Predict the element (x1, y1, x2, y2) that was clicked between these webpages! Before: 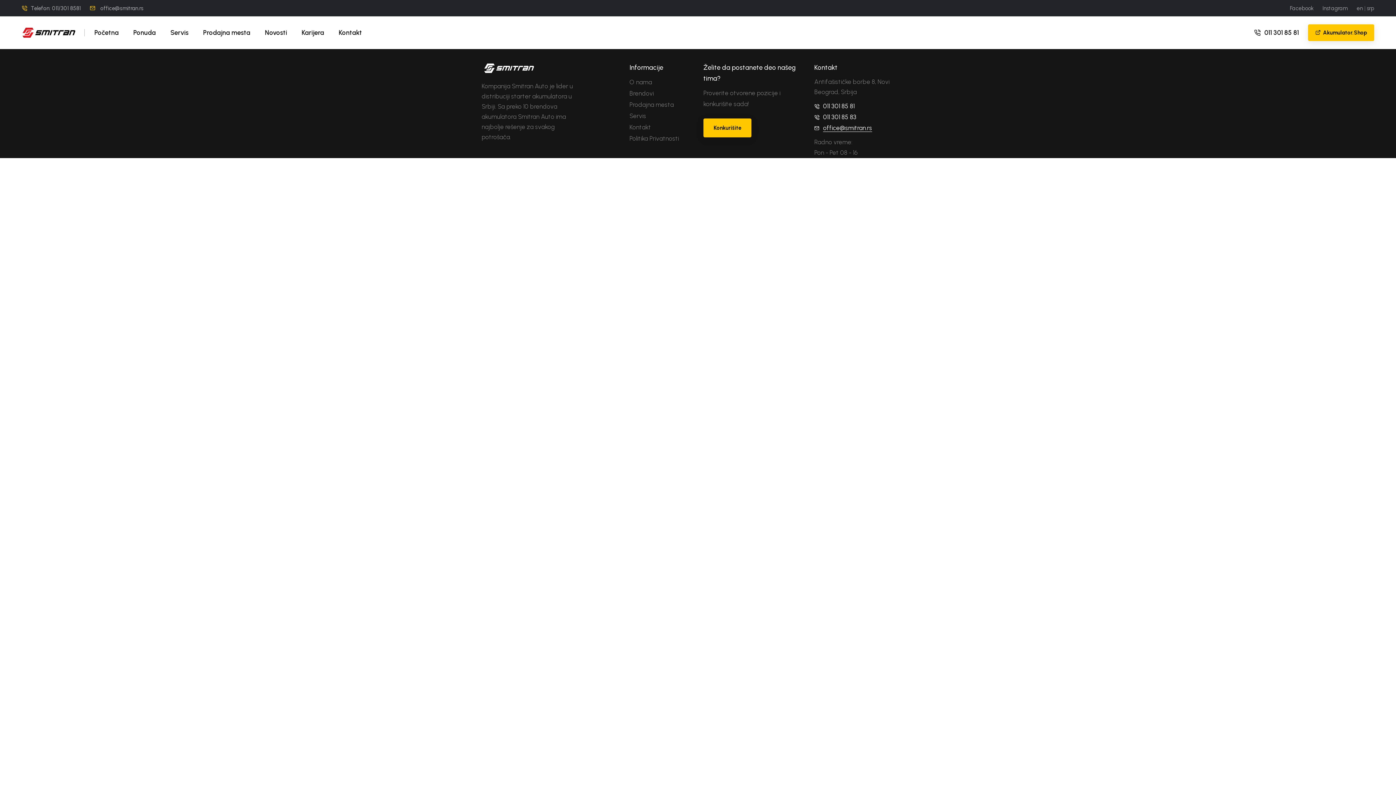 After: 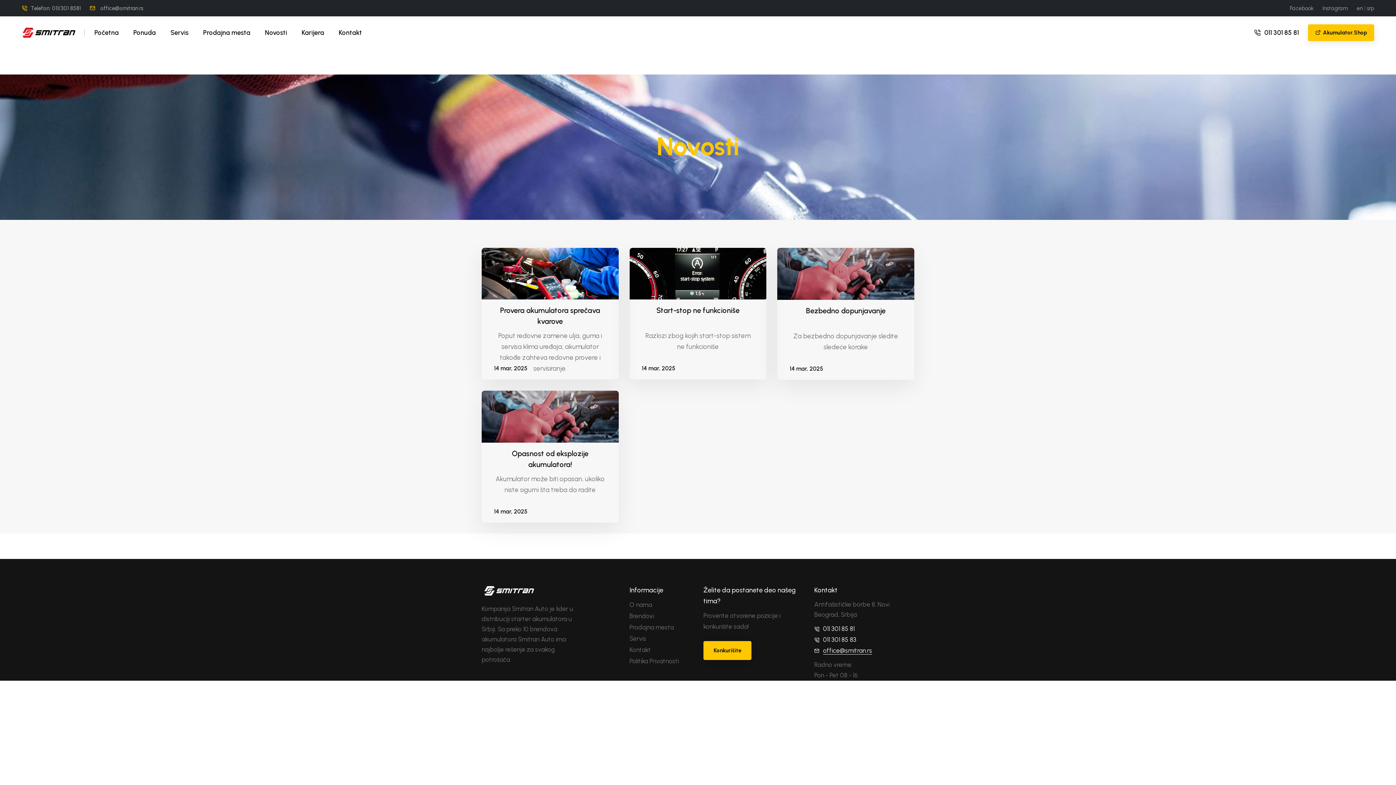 Action: label: Novosti bbox: (257, 16, 294, 49)